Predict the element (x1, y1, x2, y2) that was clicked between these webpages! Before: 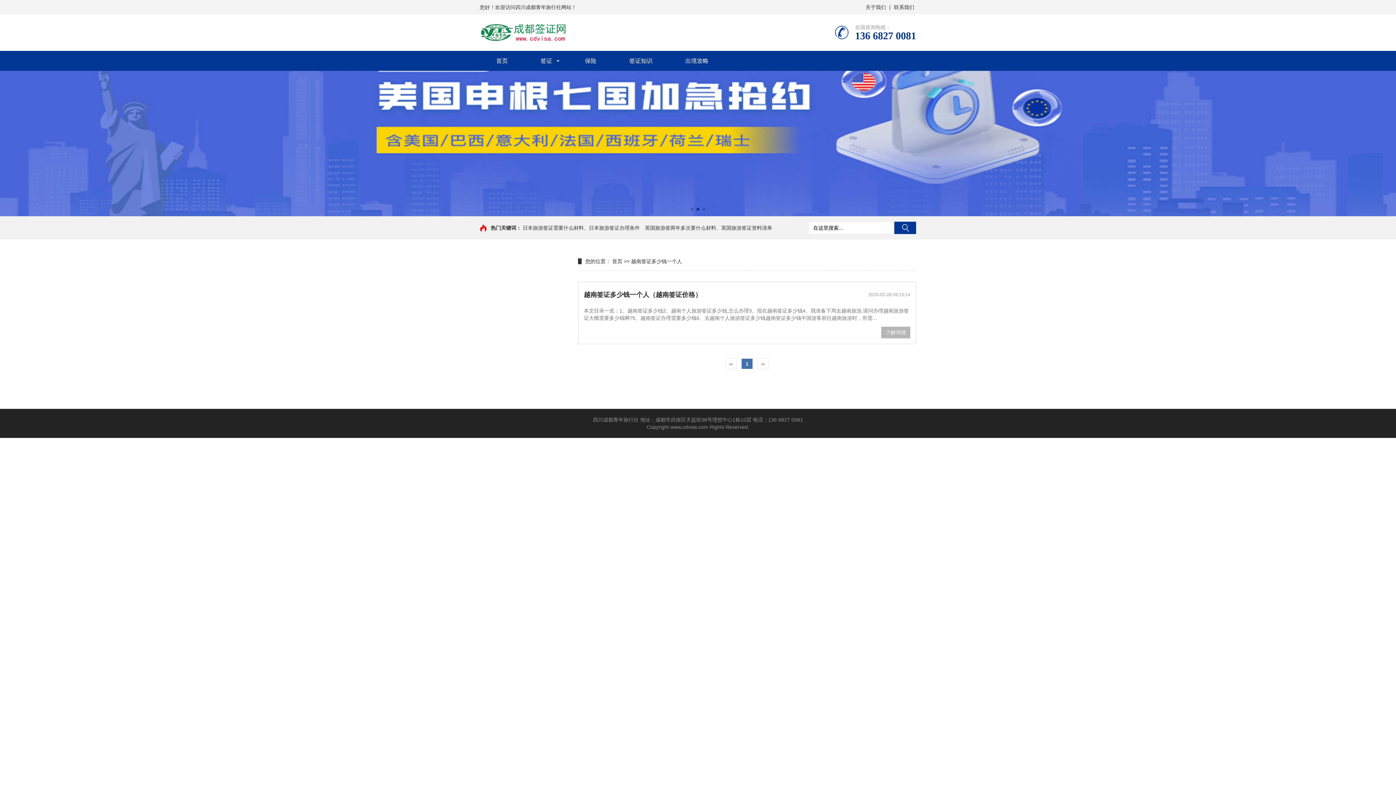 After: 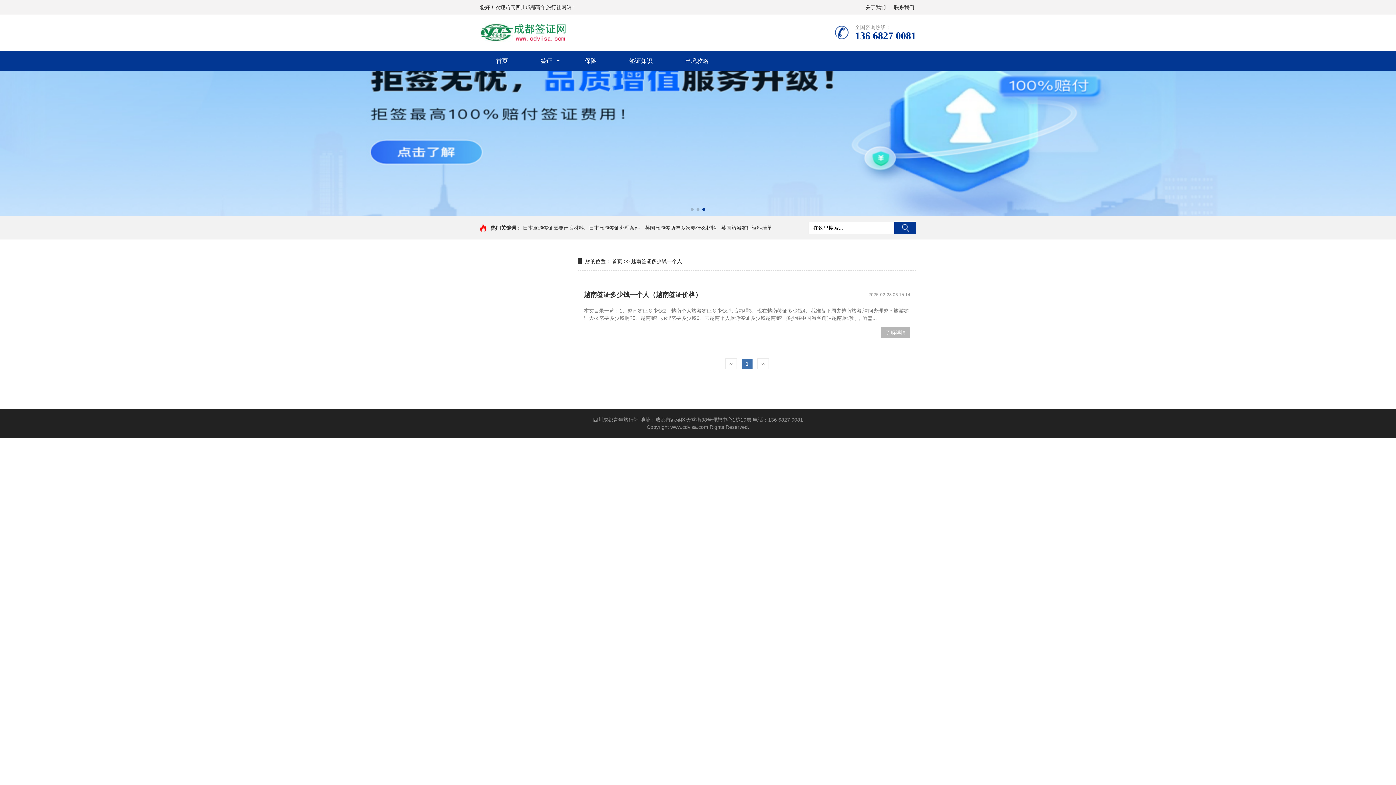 Action: label: ›› bbox: (757, 358, 769, 369)